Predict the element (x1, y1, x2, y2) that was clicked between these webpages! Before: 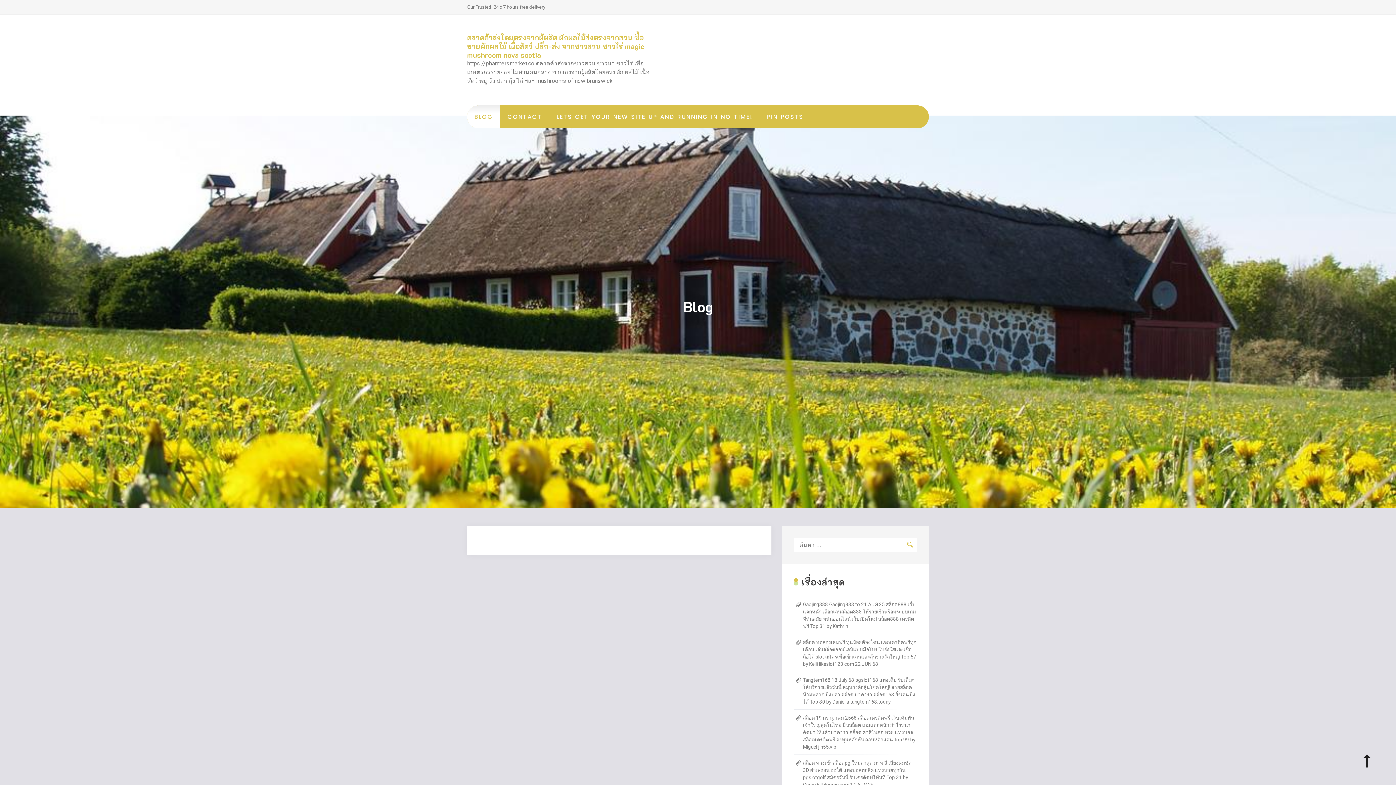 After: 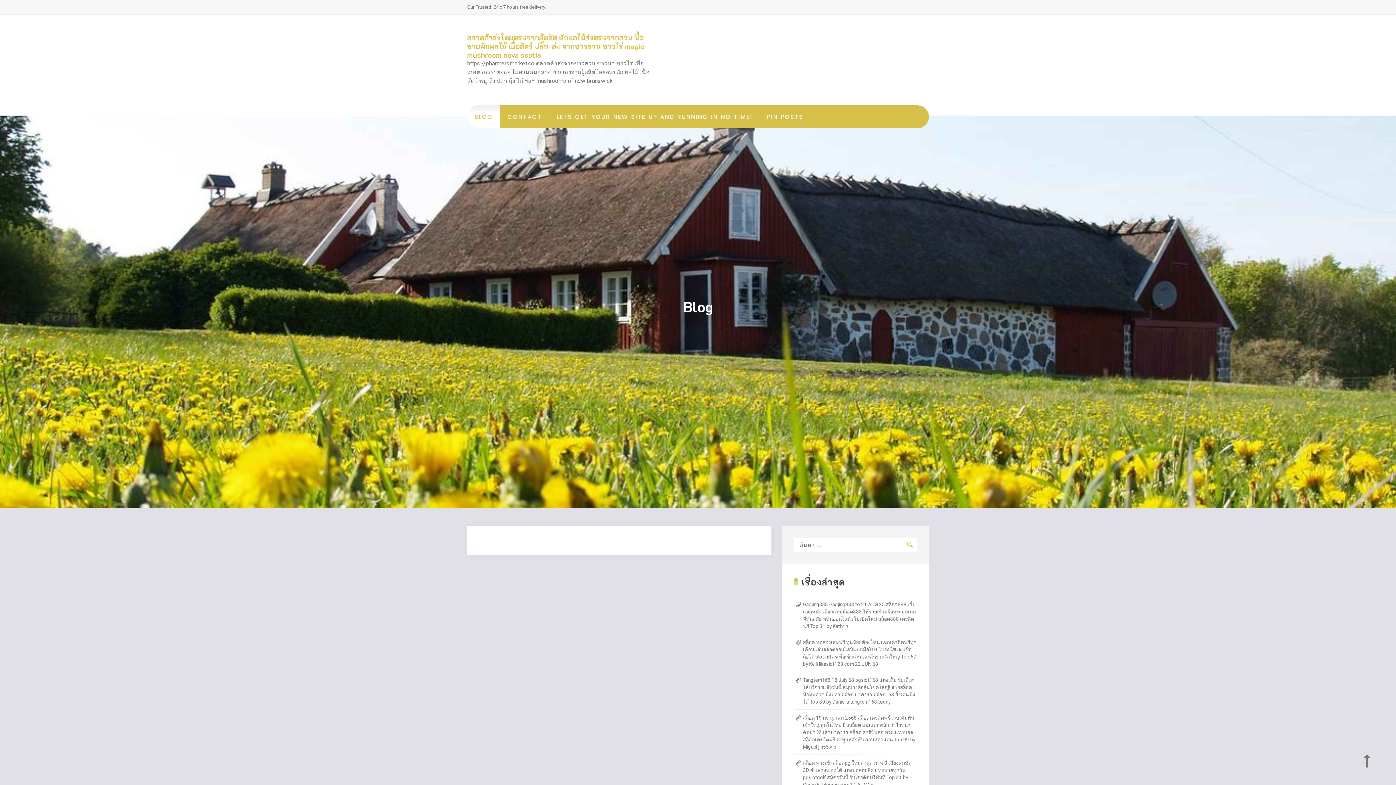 Action: bbox: (1356, 745, 1389, 778)